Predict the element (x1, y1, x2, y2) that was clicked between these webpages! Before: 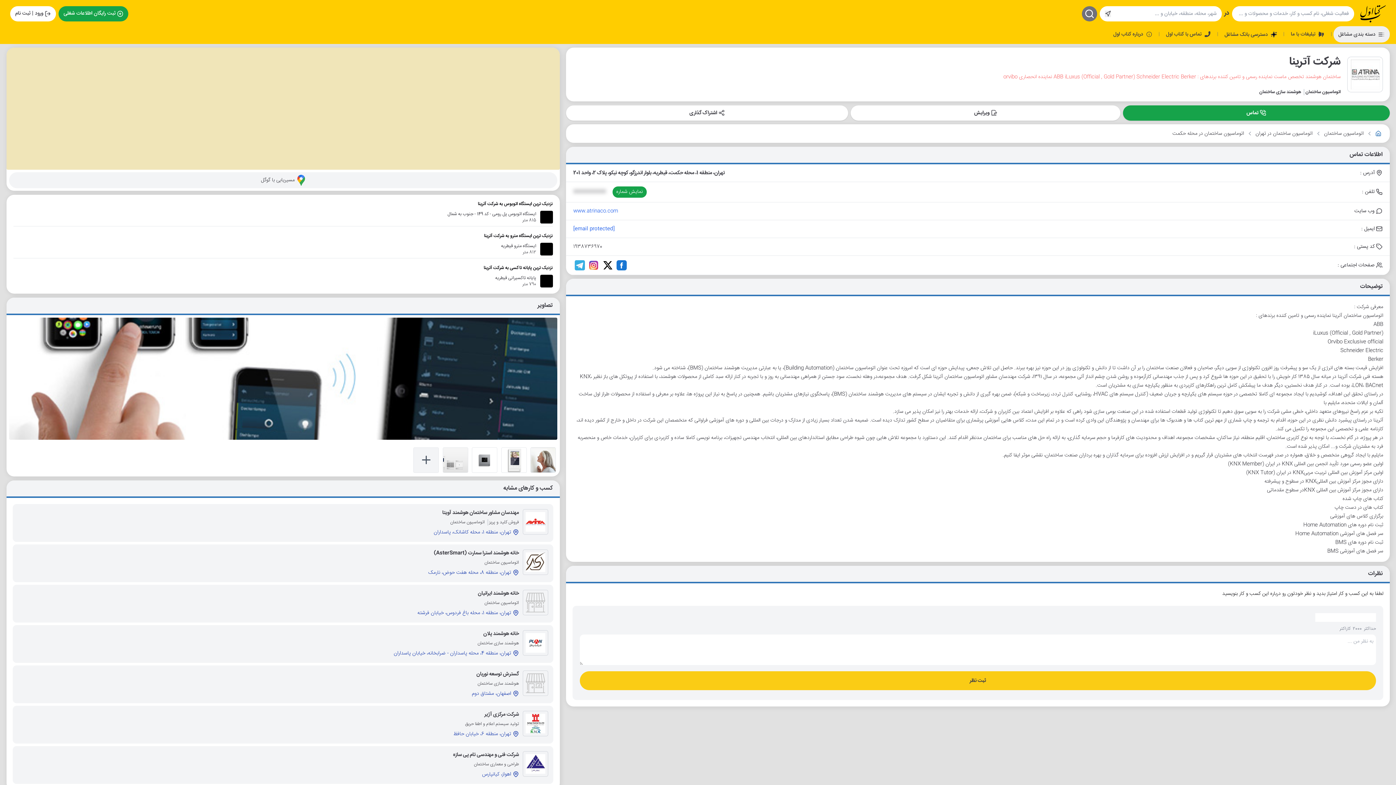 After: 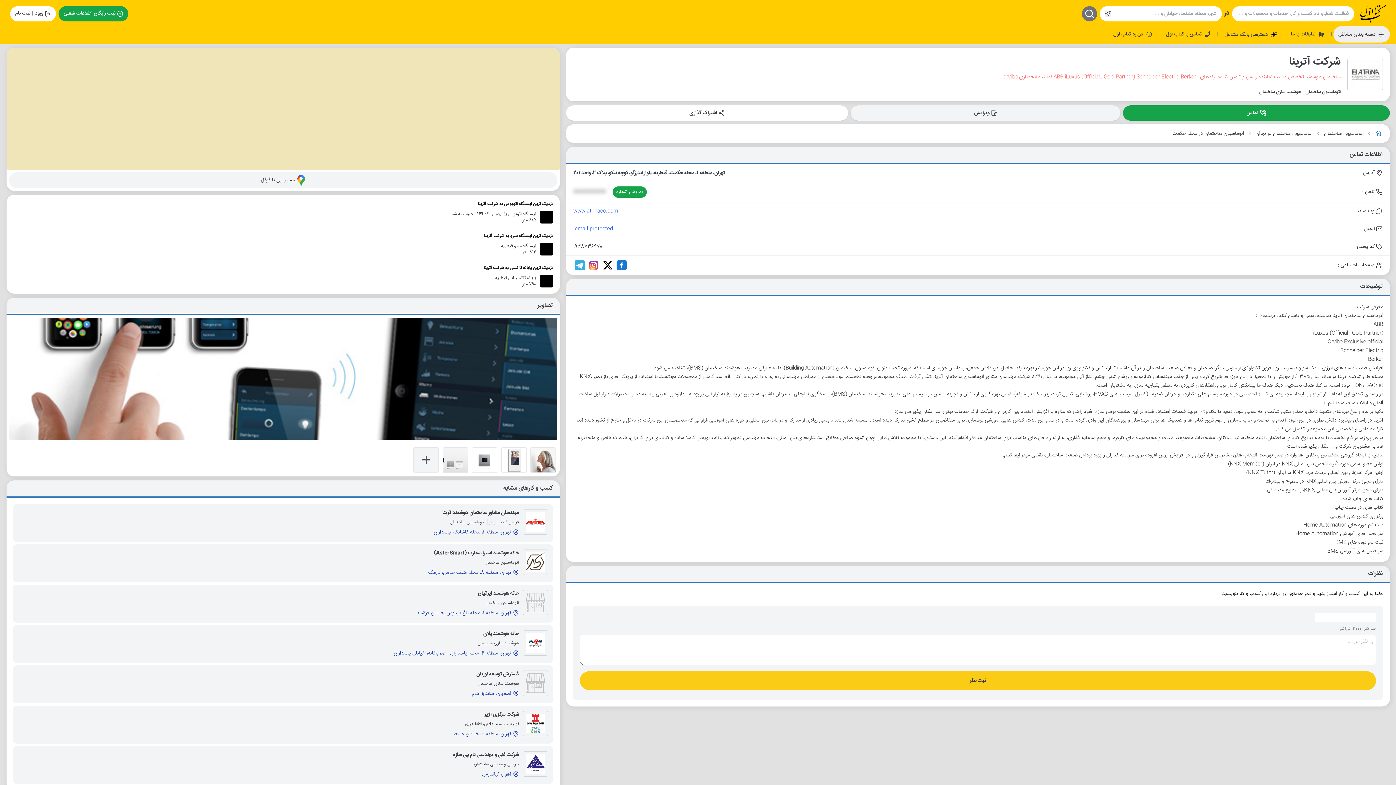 Action: label: ویرایش bbox: (850, 105, 1120, 120)